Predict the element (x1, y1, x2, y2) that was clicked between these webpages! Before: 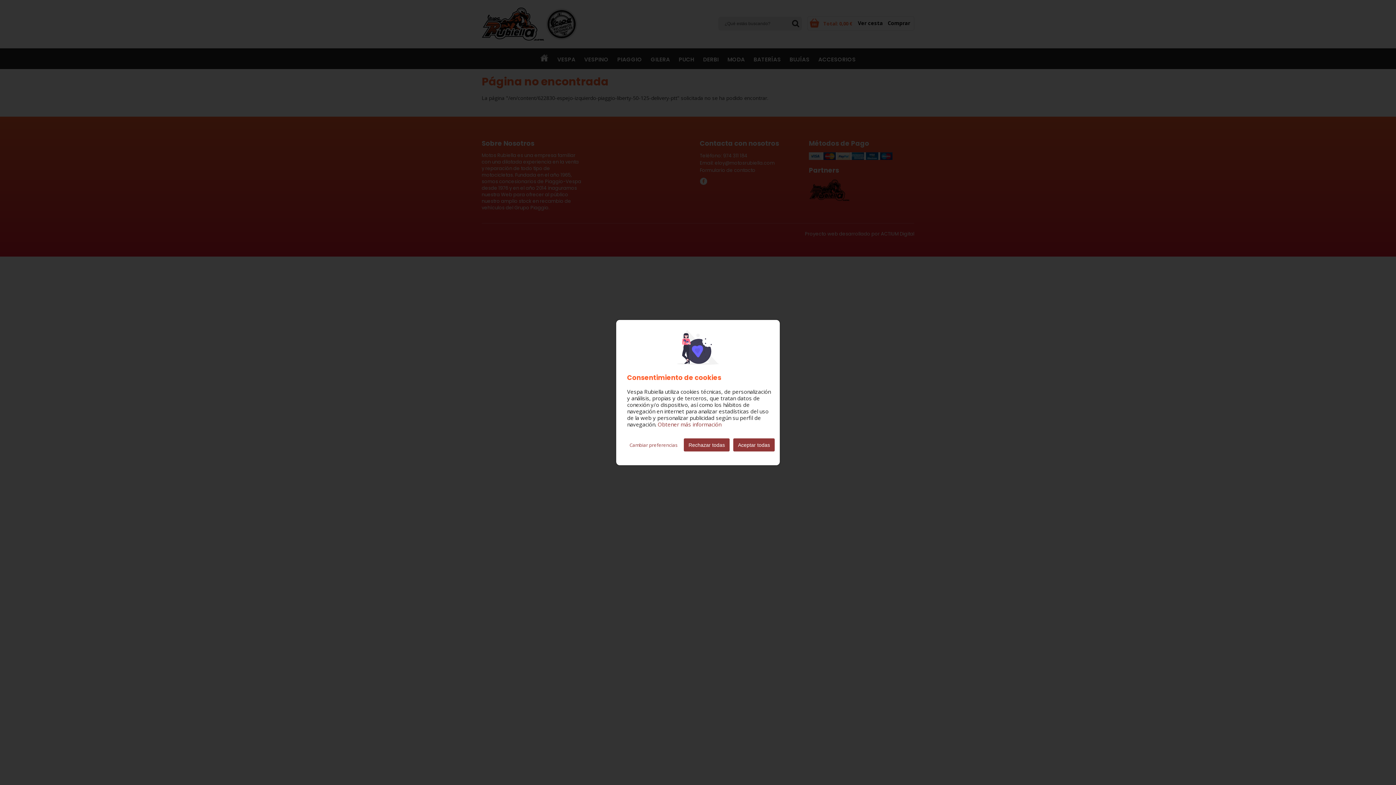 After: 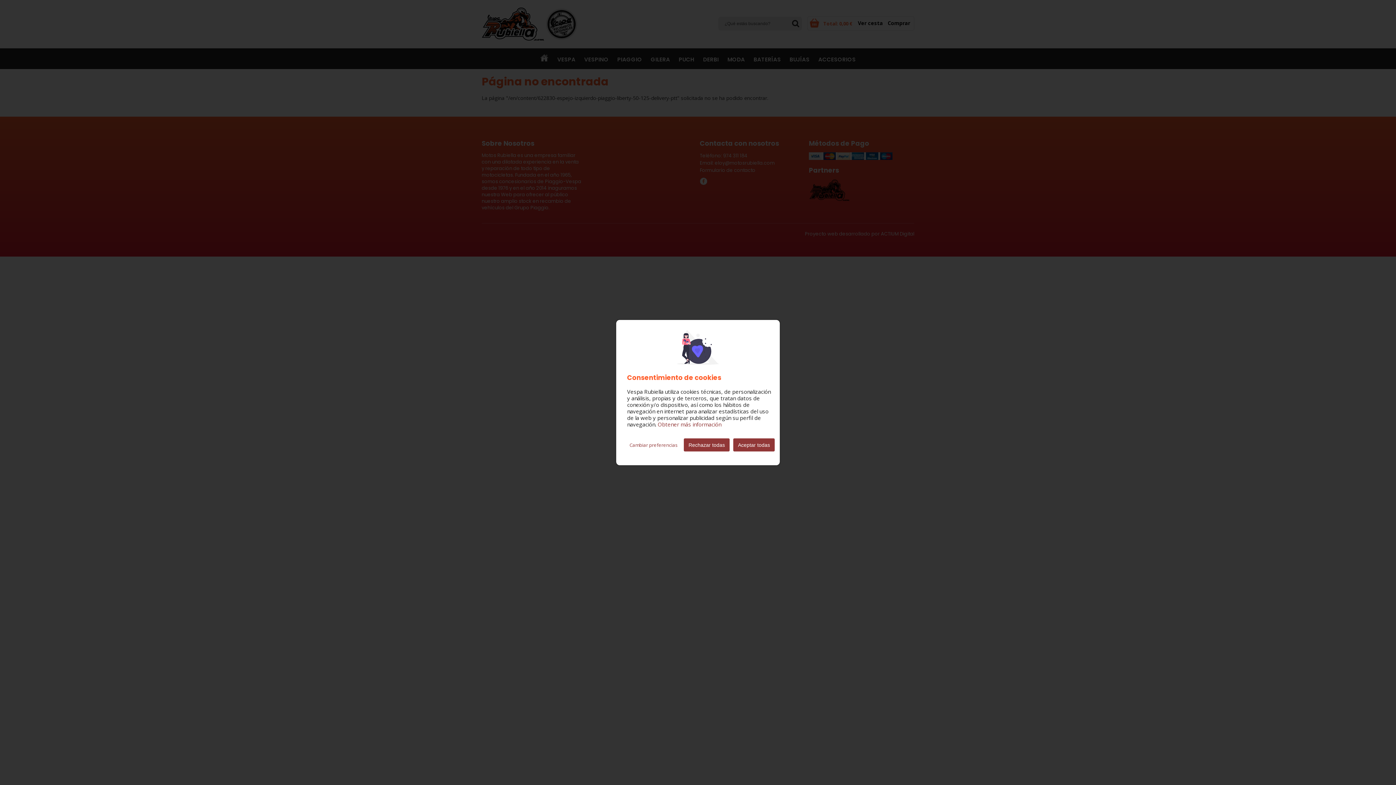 Action: label: Obtener más información bbox: (657, 420, 721, 428)